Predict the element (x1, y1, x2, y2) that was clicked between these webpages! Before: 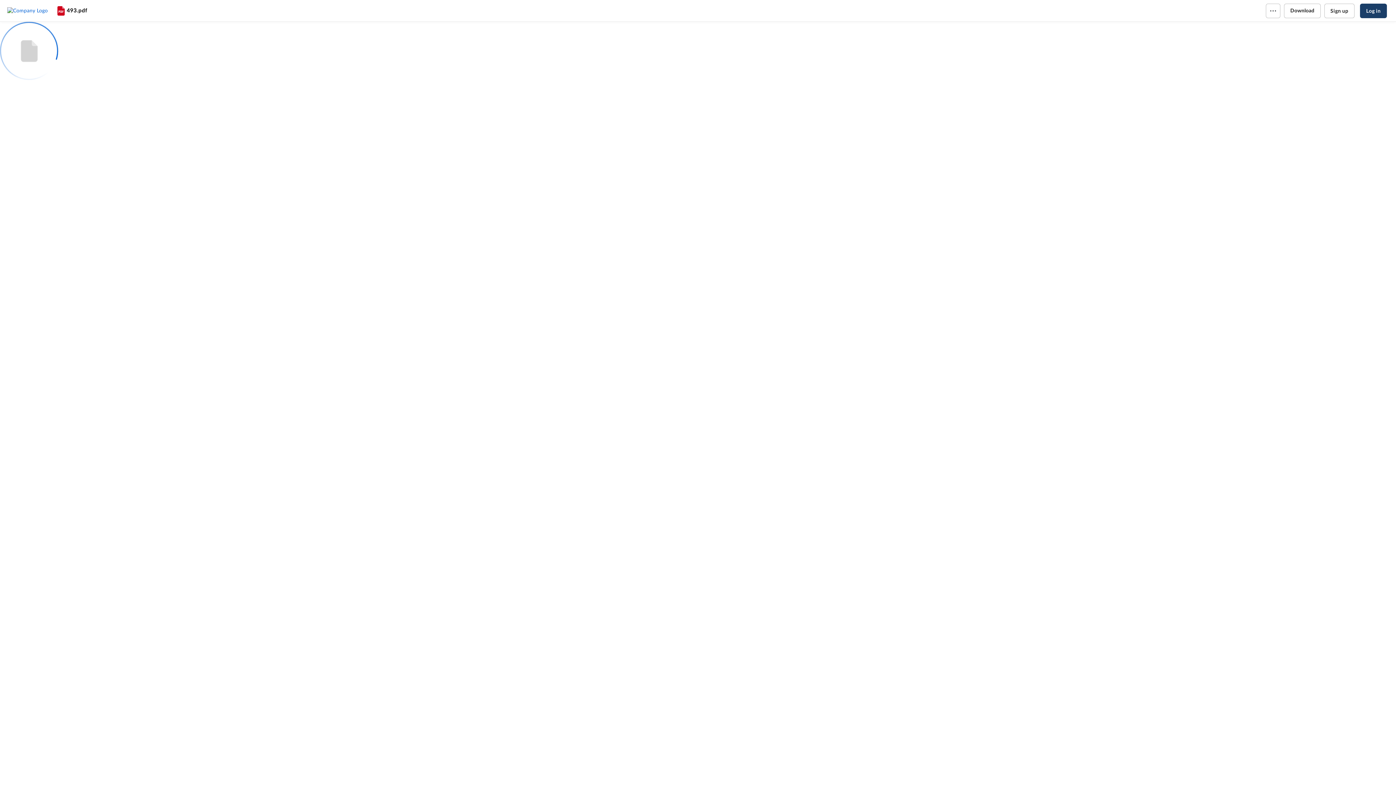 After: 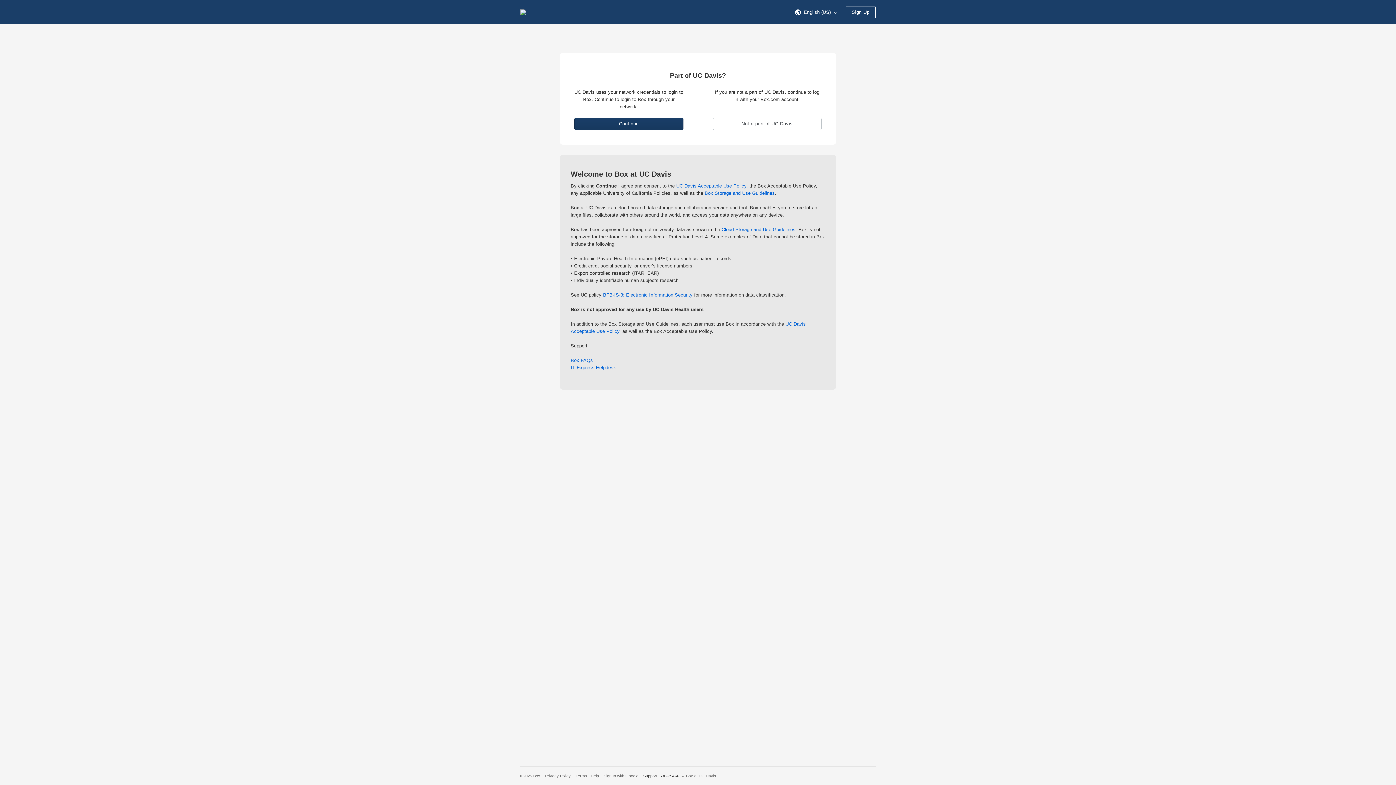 Action: bbox: (1360, 3, 1387, 18) label: Log in